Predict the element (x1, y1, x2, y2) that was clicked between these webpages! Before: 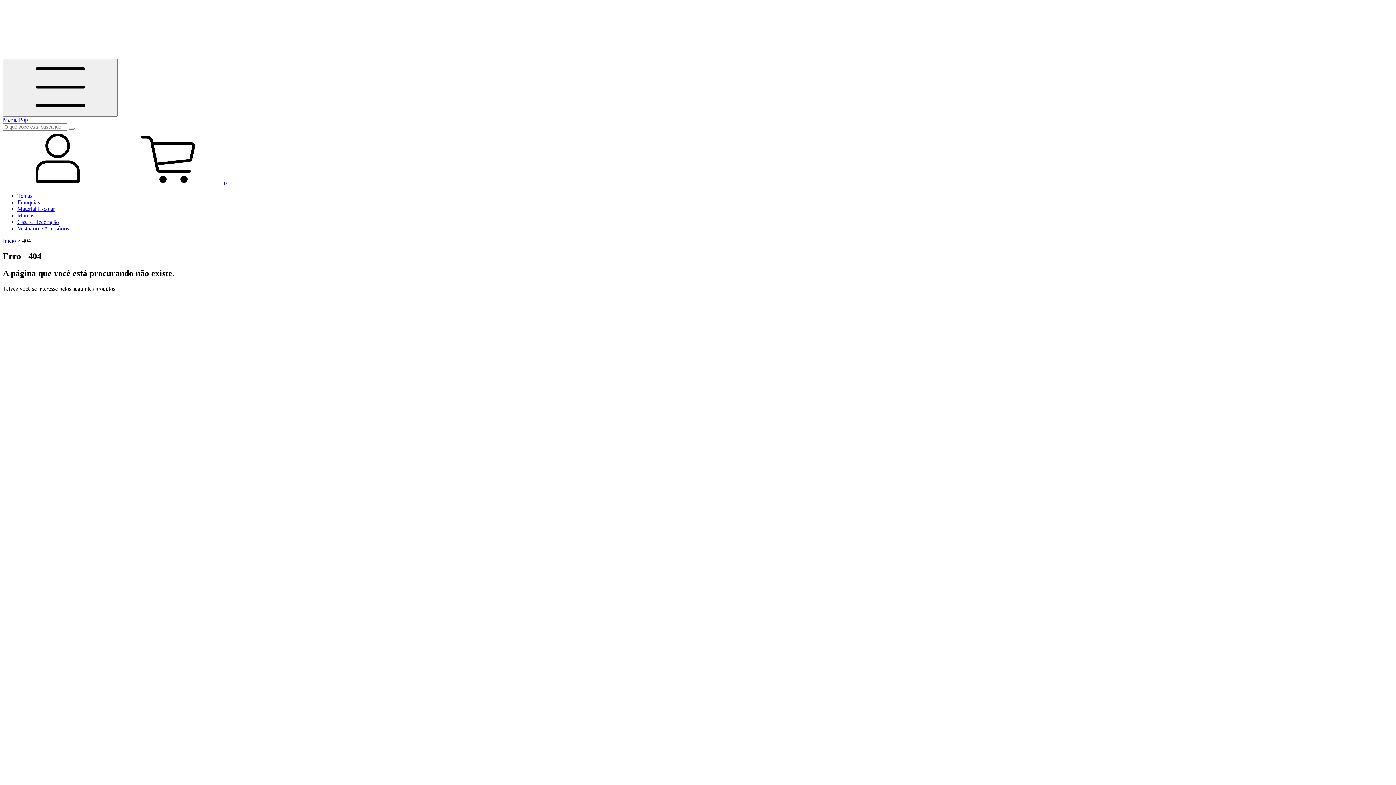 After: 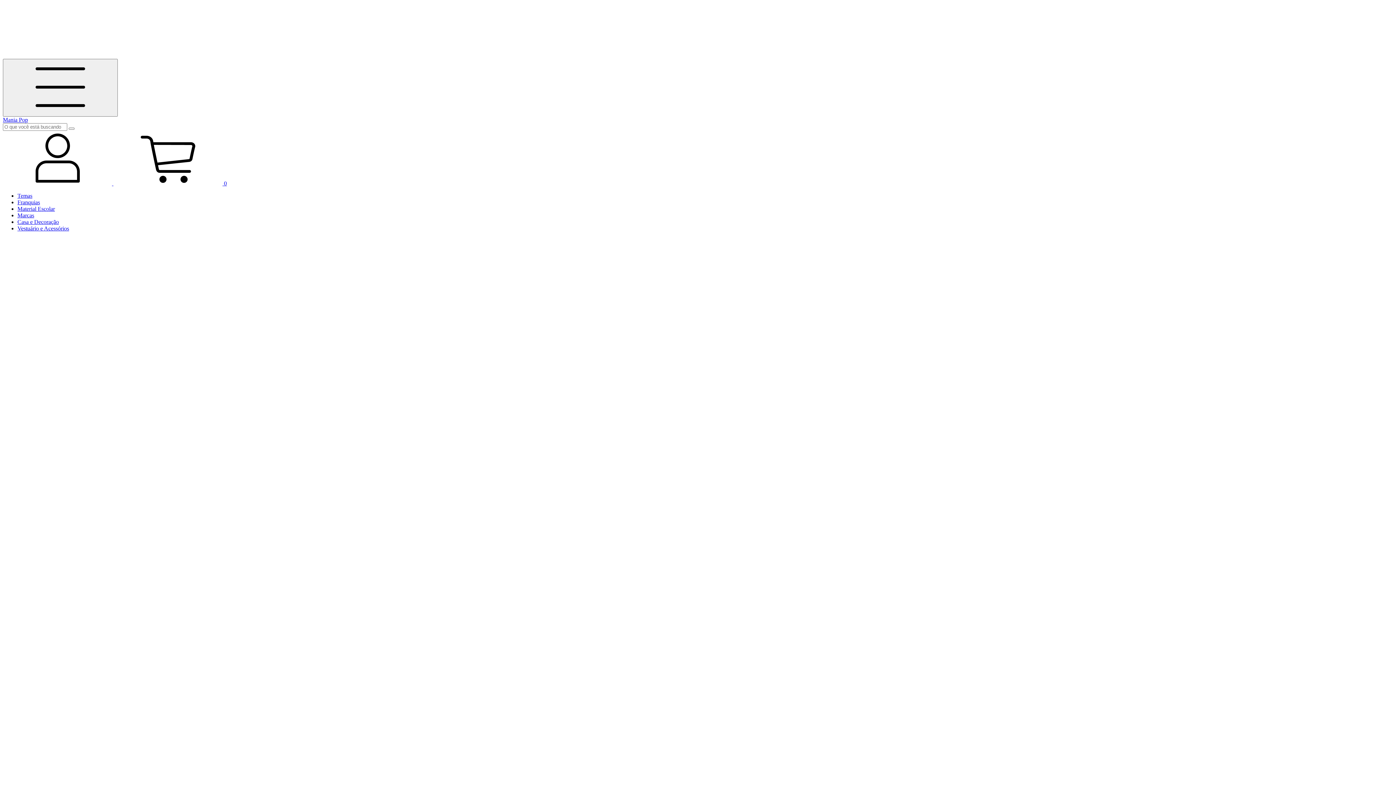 Action: bbox: (2, 578, 293, 876) label: Linha Pocket - Capacete NFL - Tampa Bay Buccaneers